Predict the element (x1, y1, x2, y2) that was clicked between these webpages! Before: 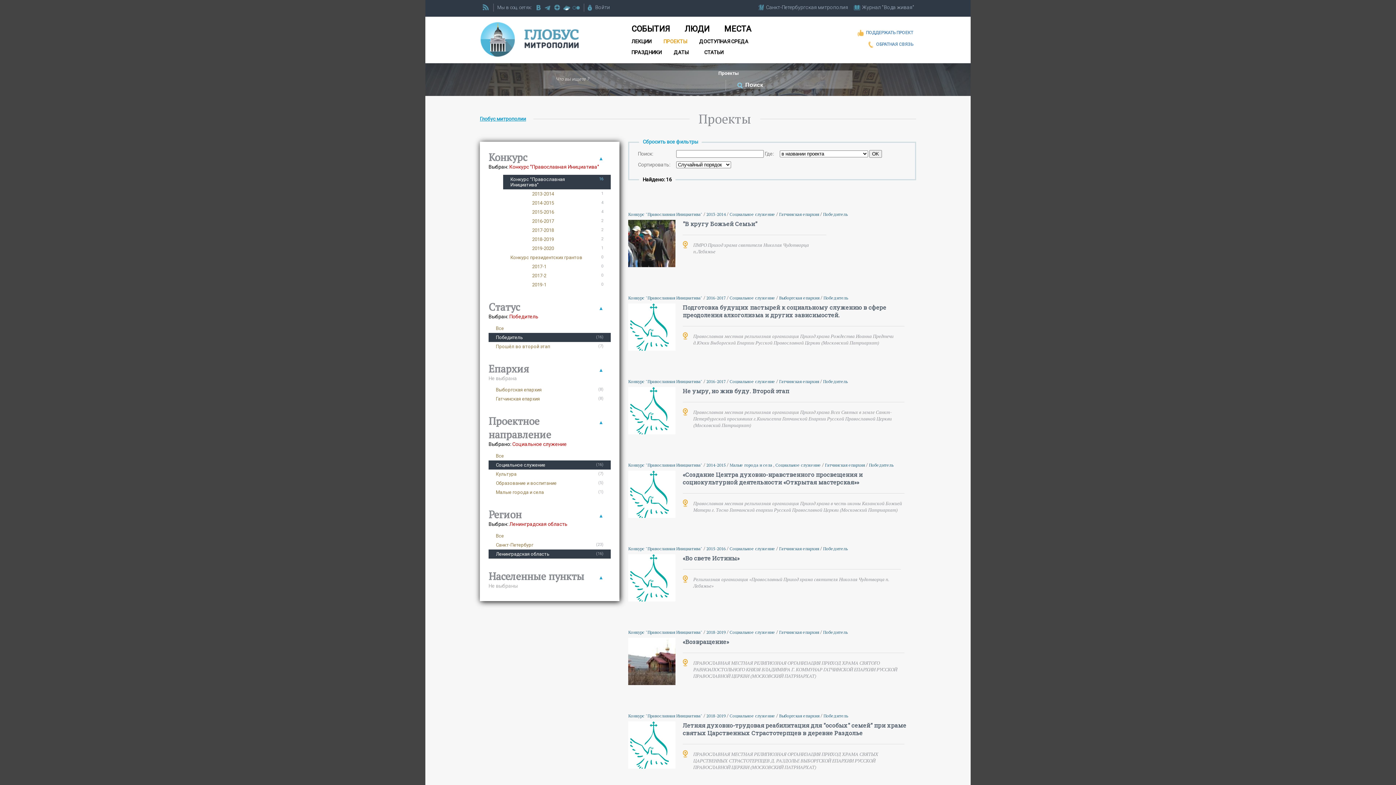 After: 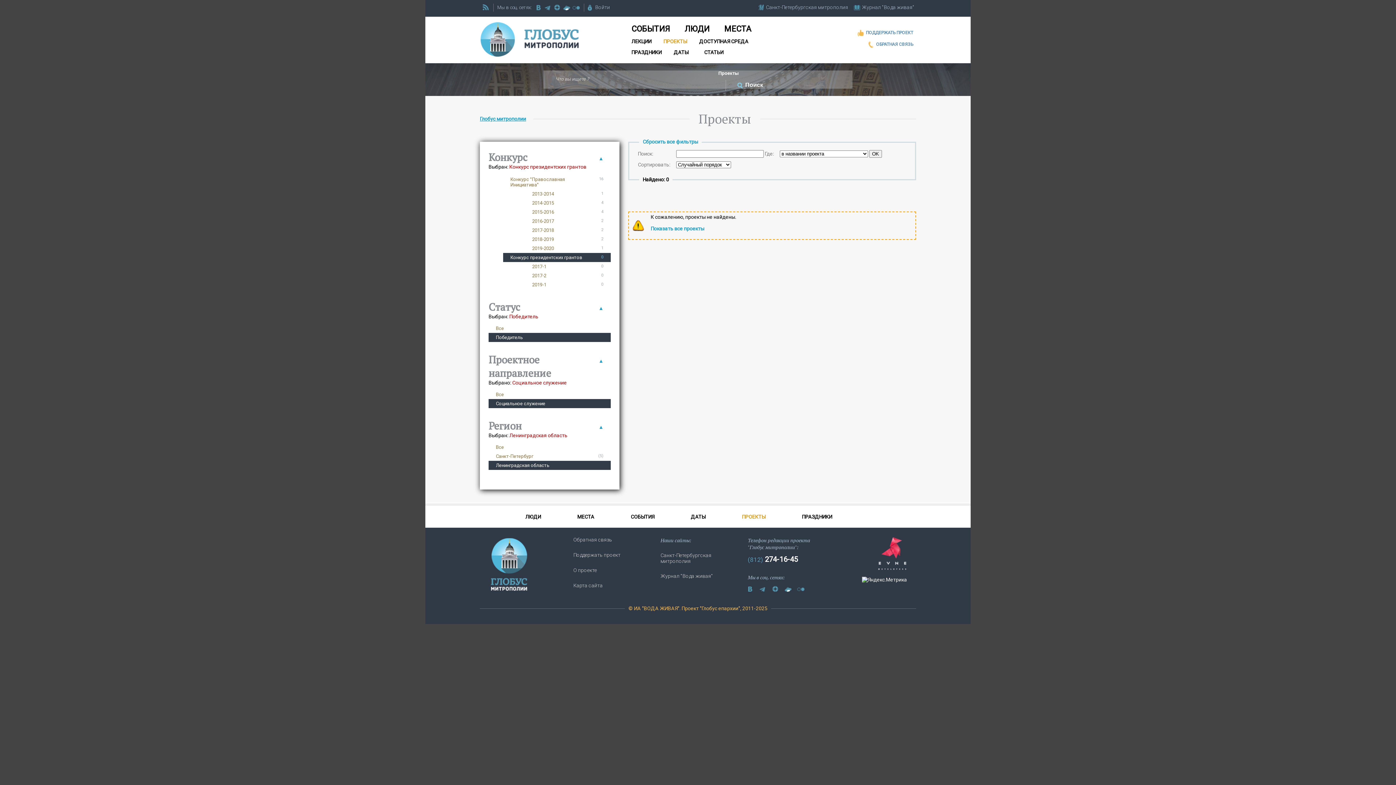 Action: bbox: (503, 253, 610, 262) label: Конкурс президентских грантов
0